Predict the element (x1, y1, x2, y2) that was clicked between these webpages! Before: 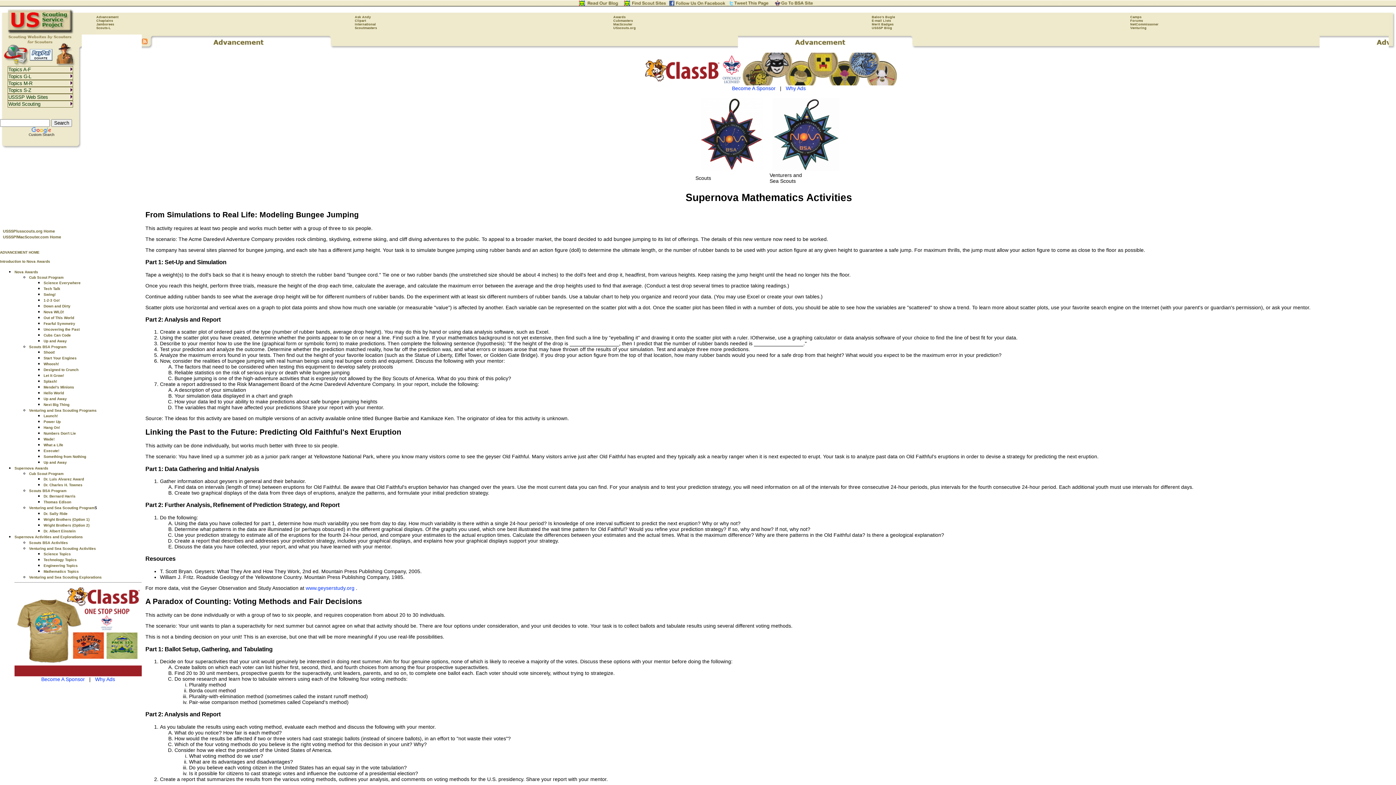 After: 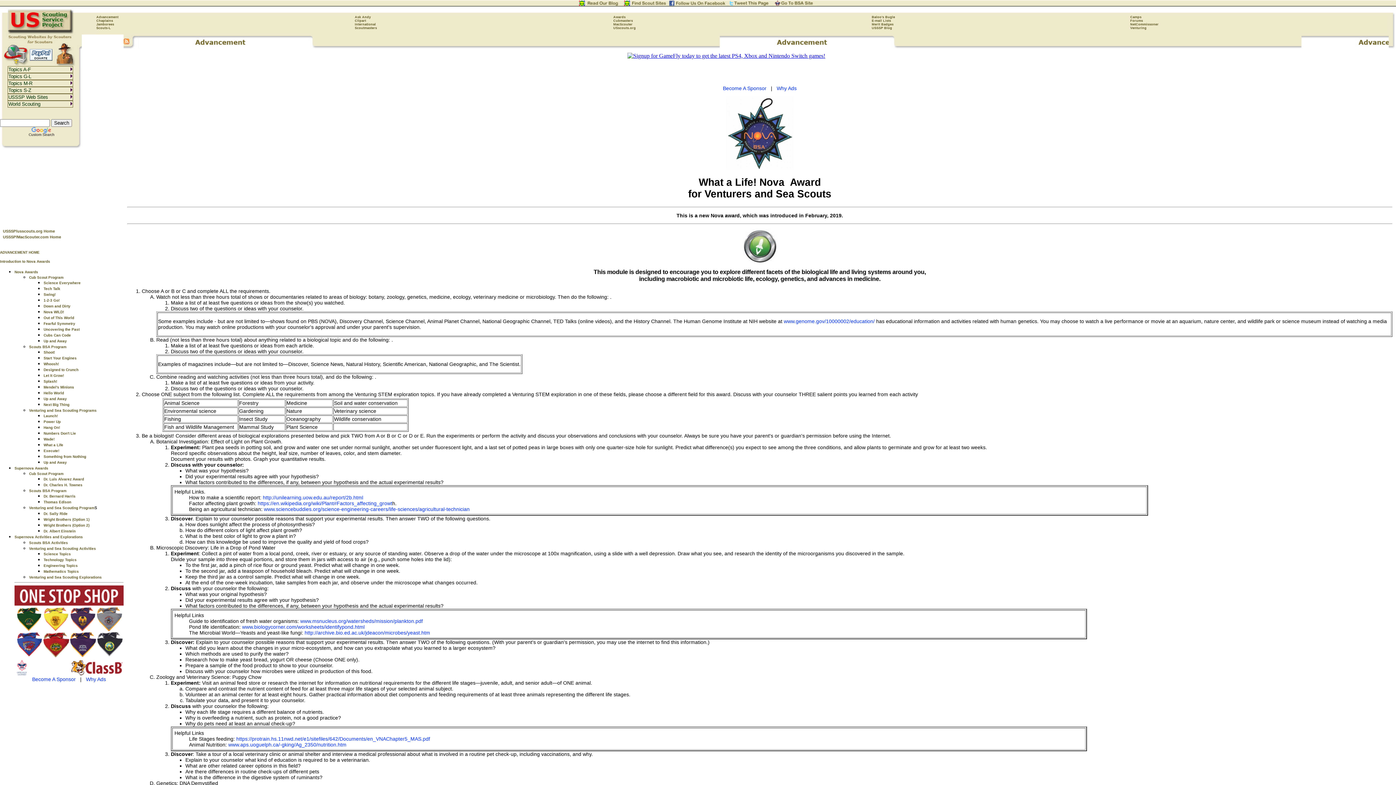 Action: label: What a Life bbox: (43, 443, 63, 447)